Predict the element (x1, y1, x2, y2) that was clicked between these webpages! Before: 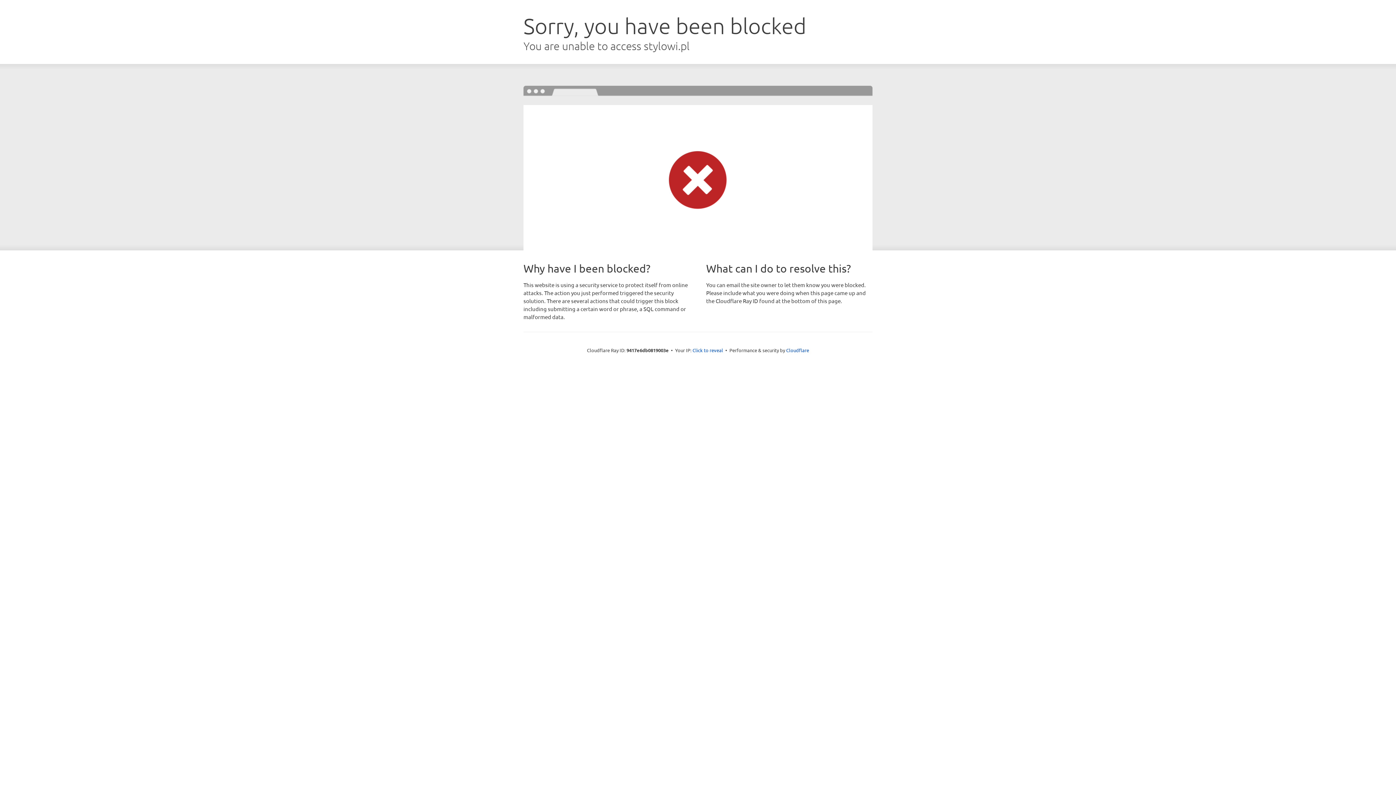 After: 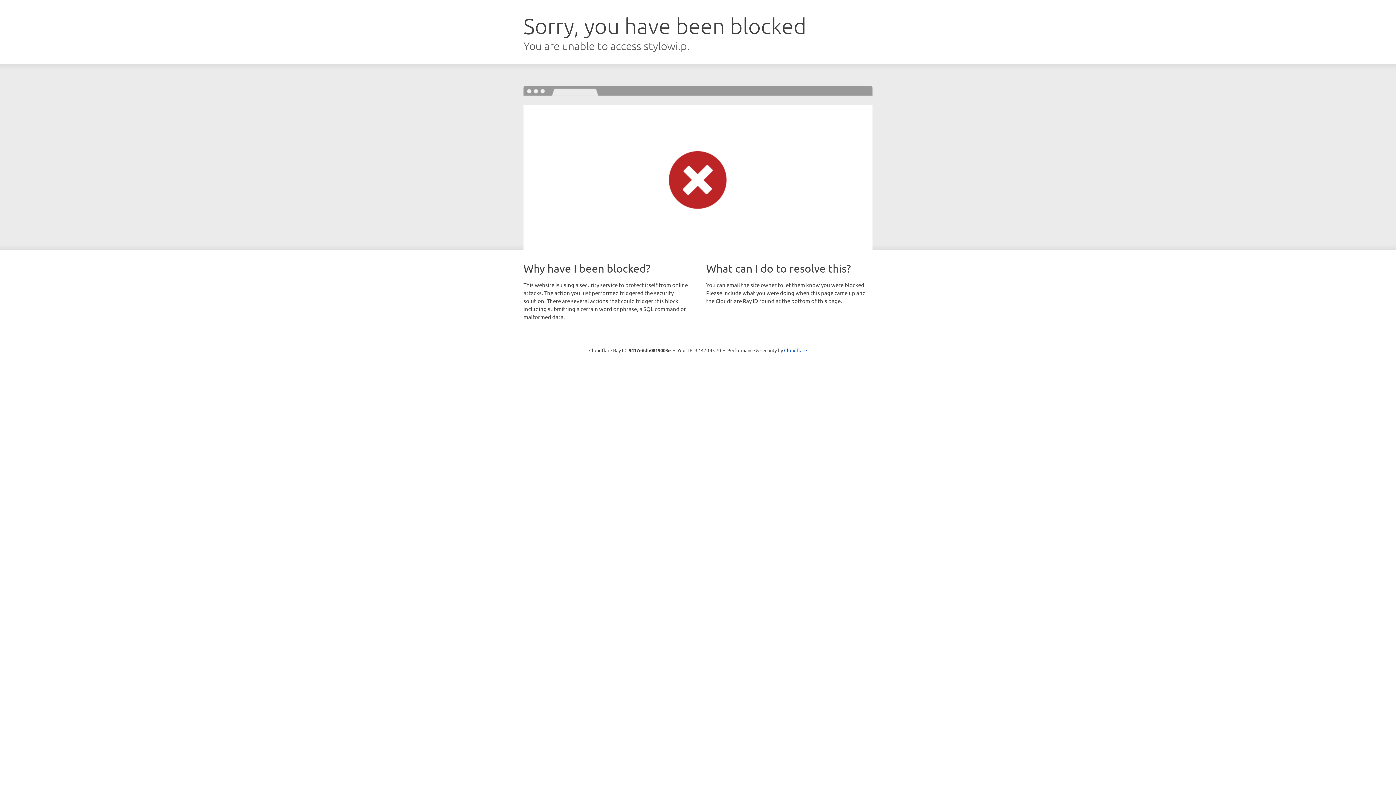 Action: label: Click to reveal bbox: (692, 346, 723, 353)